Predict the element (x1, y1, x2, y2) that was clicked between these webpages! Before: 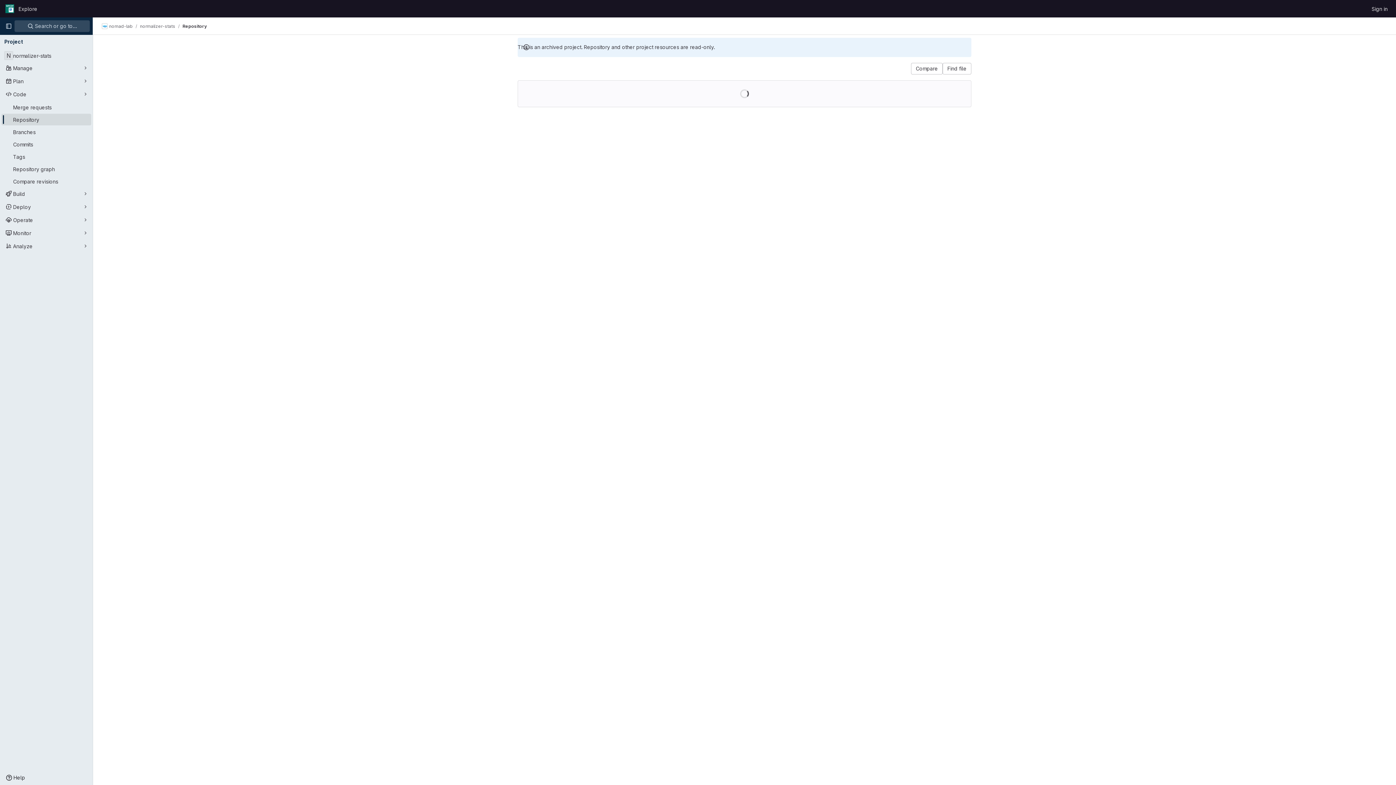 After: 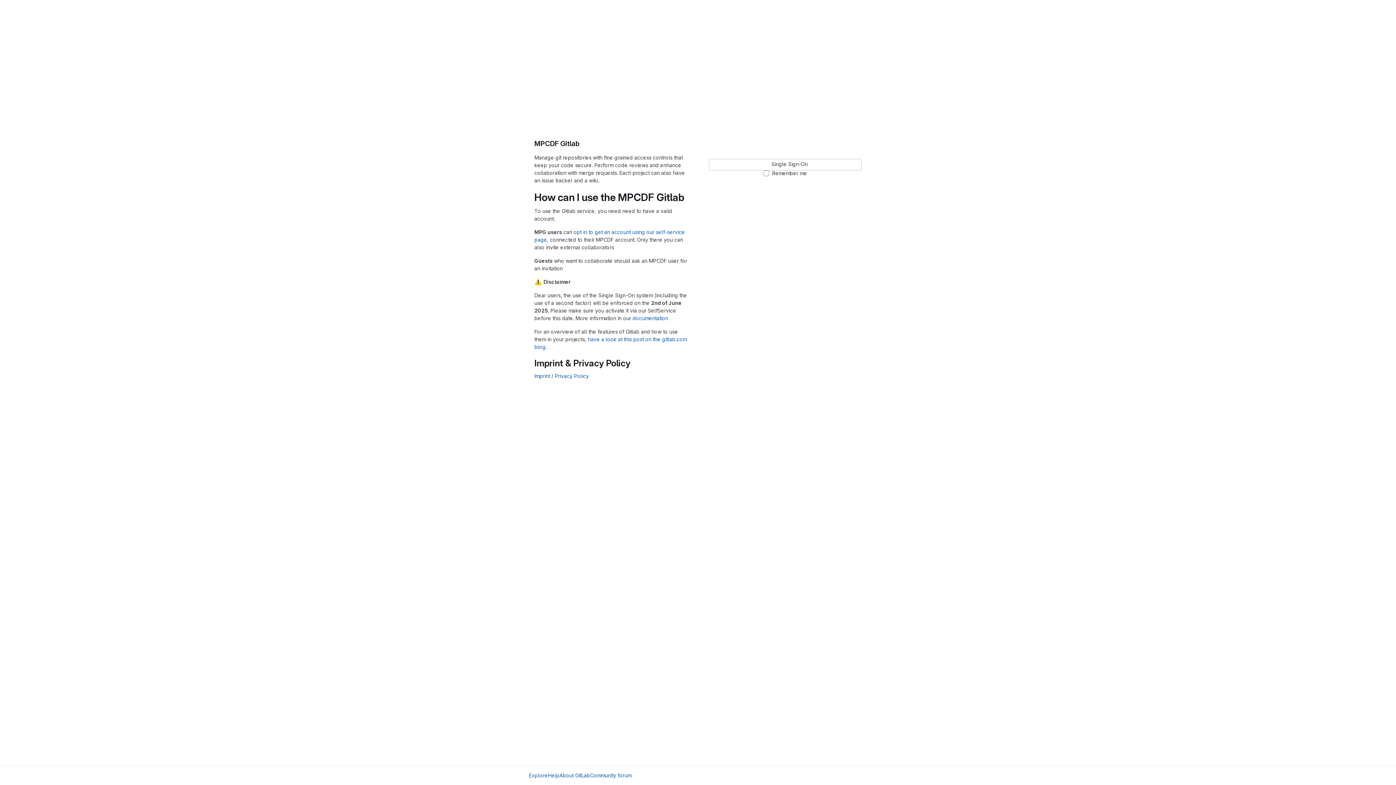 Action: bbox: (1369, 2, 1390, 14) label: Sign in